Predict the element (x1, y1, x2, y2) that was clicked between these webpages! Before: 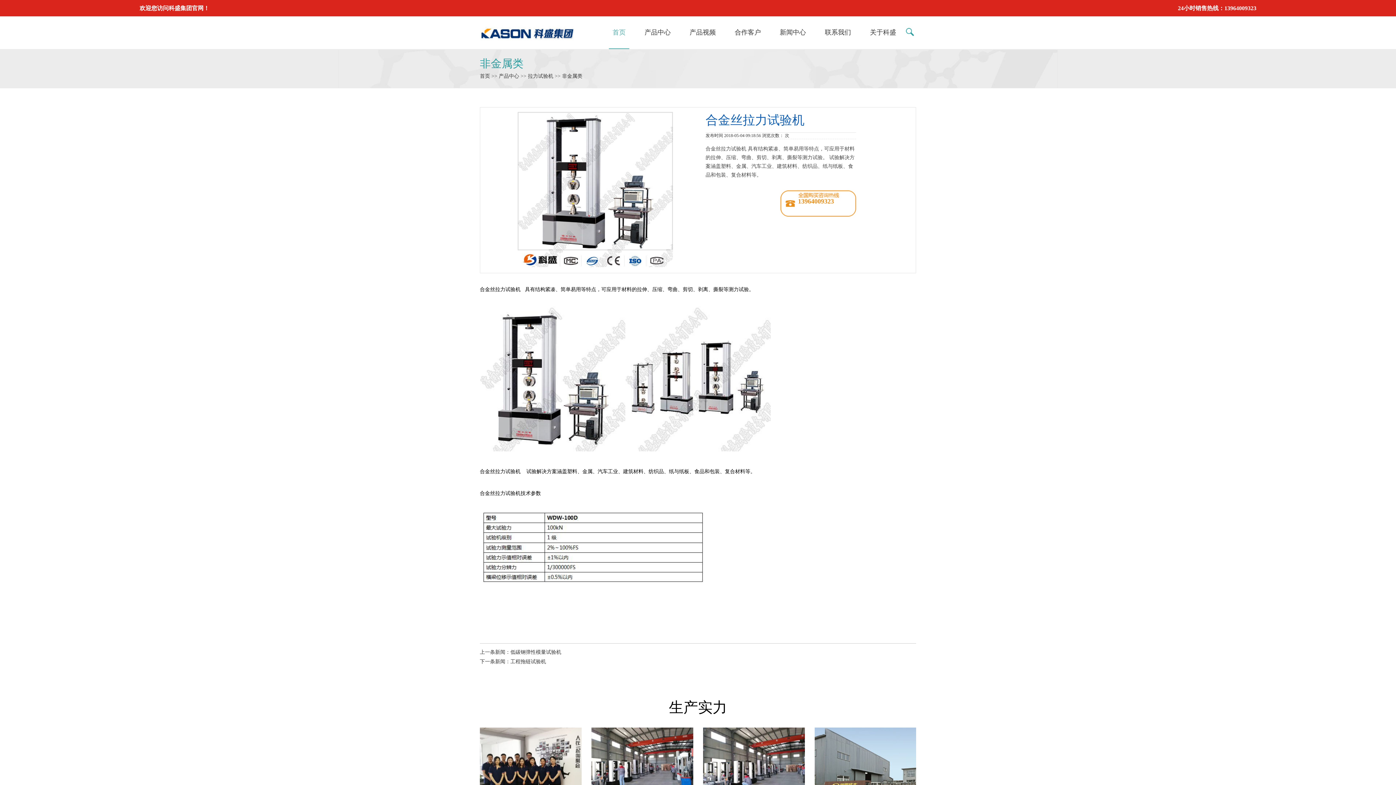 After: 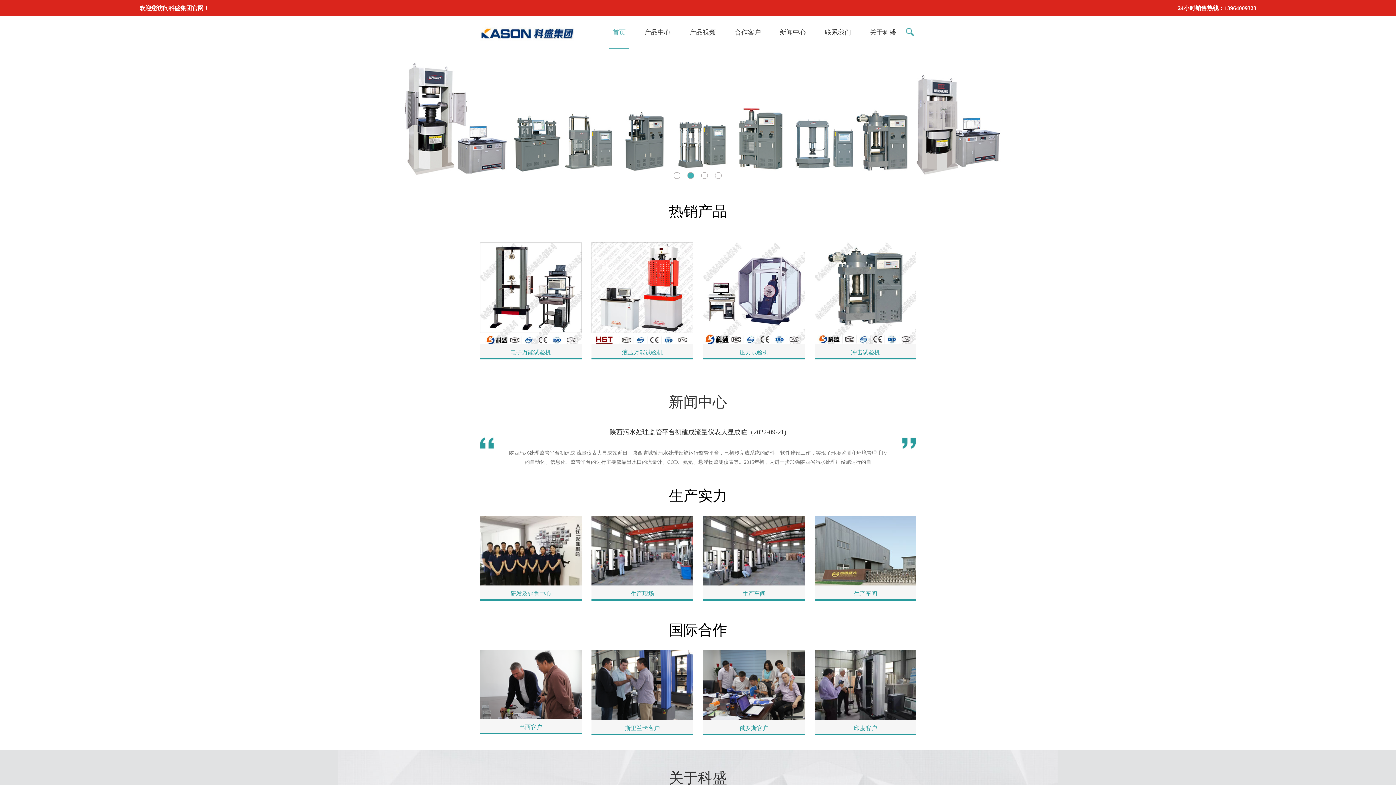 Action: bbox: (480, 73, 490, 78) label: 首页